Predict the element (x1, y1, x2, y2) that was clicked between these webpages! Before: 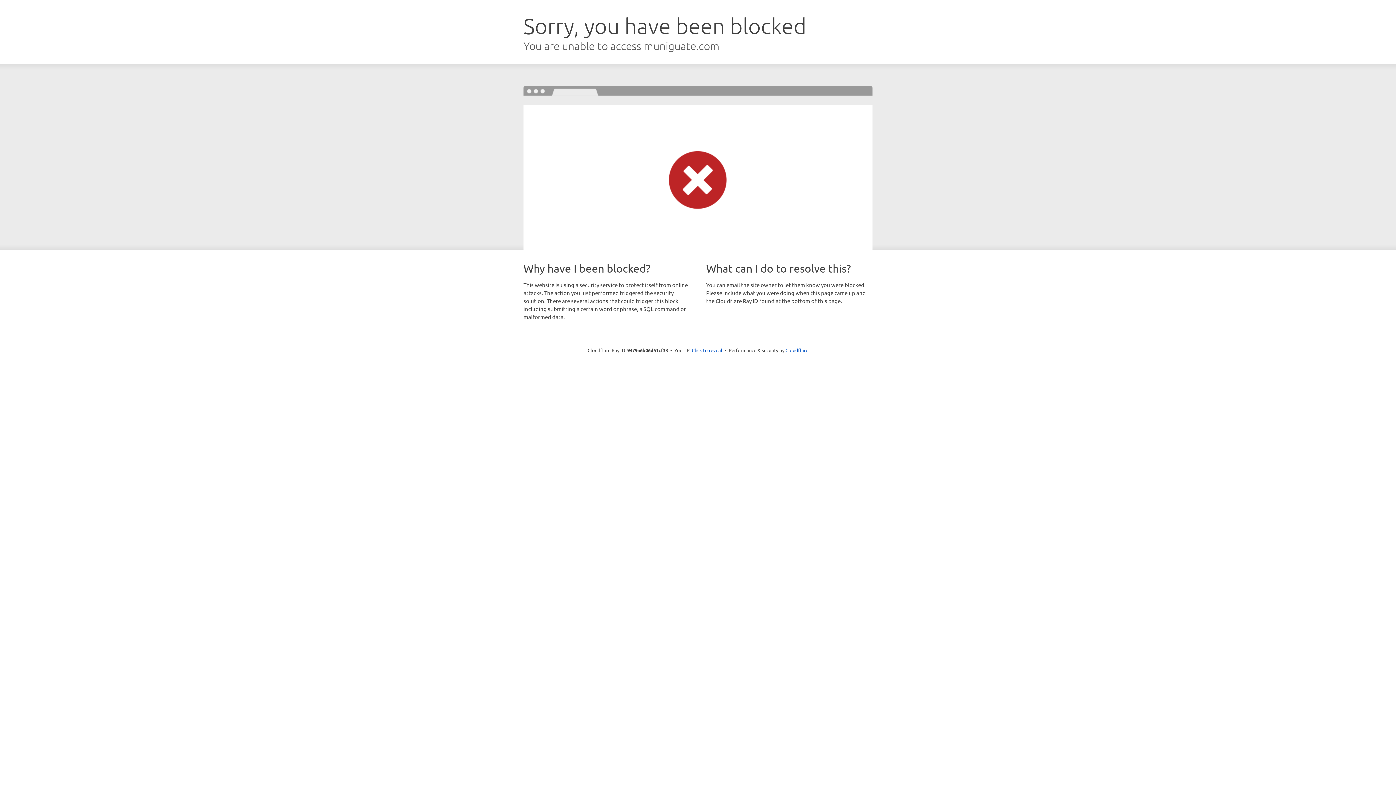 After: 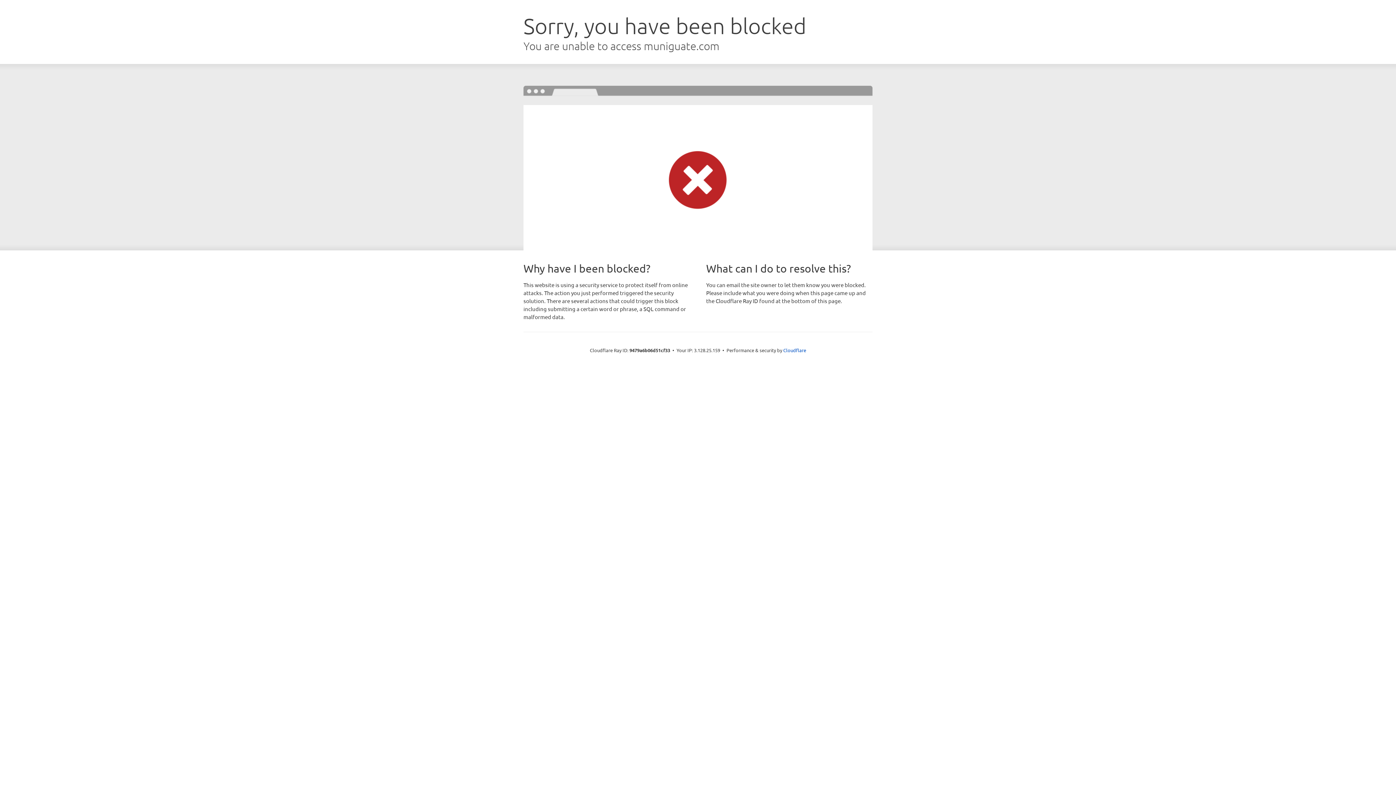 Action: bbox: (692, 346, 722, 353) label: Click to reveal